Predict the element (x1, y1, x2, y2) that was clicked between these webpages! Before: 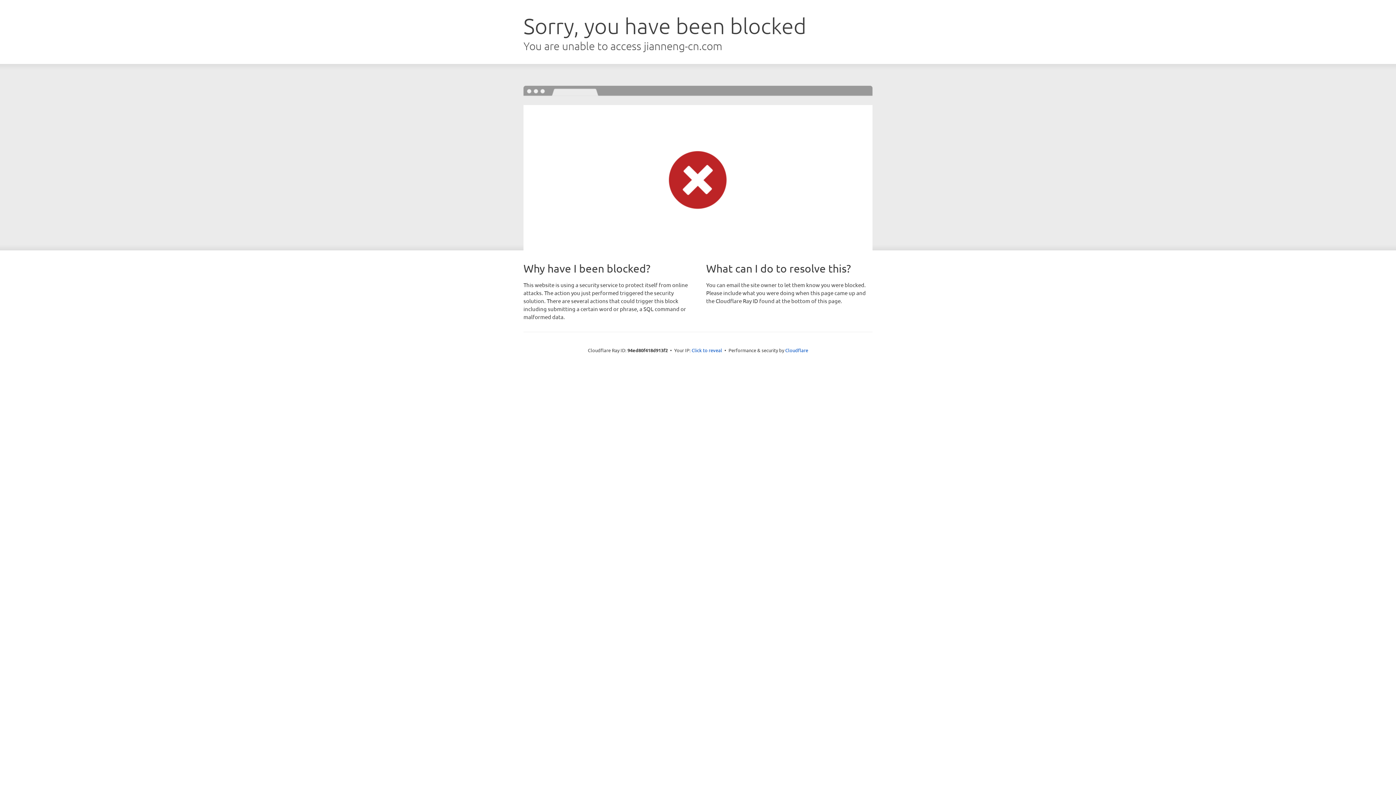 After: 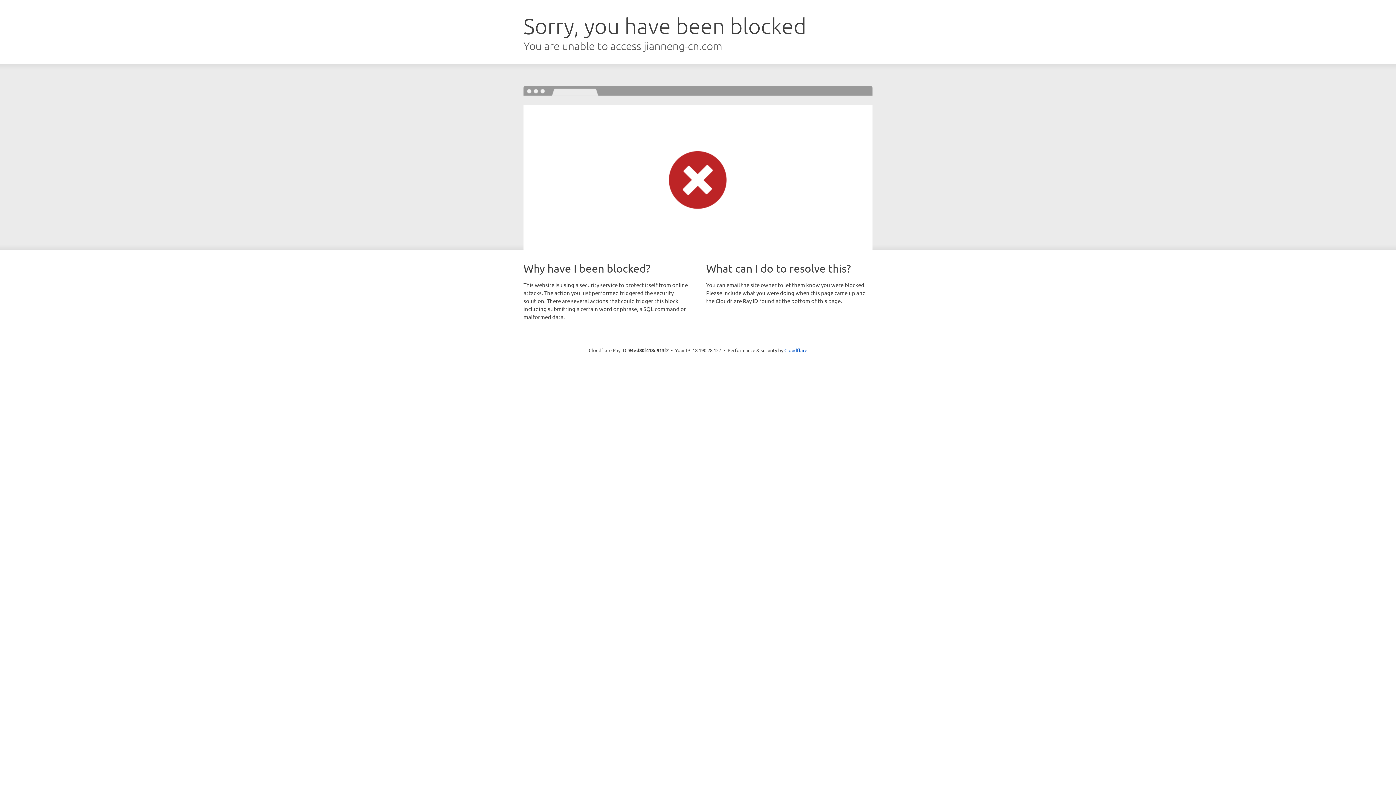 Action: bbox: (691, 346, 722, 353) label: Click to reveal